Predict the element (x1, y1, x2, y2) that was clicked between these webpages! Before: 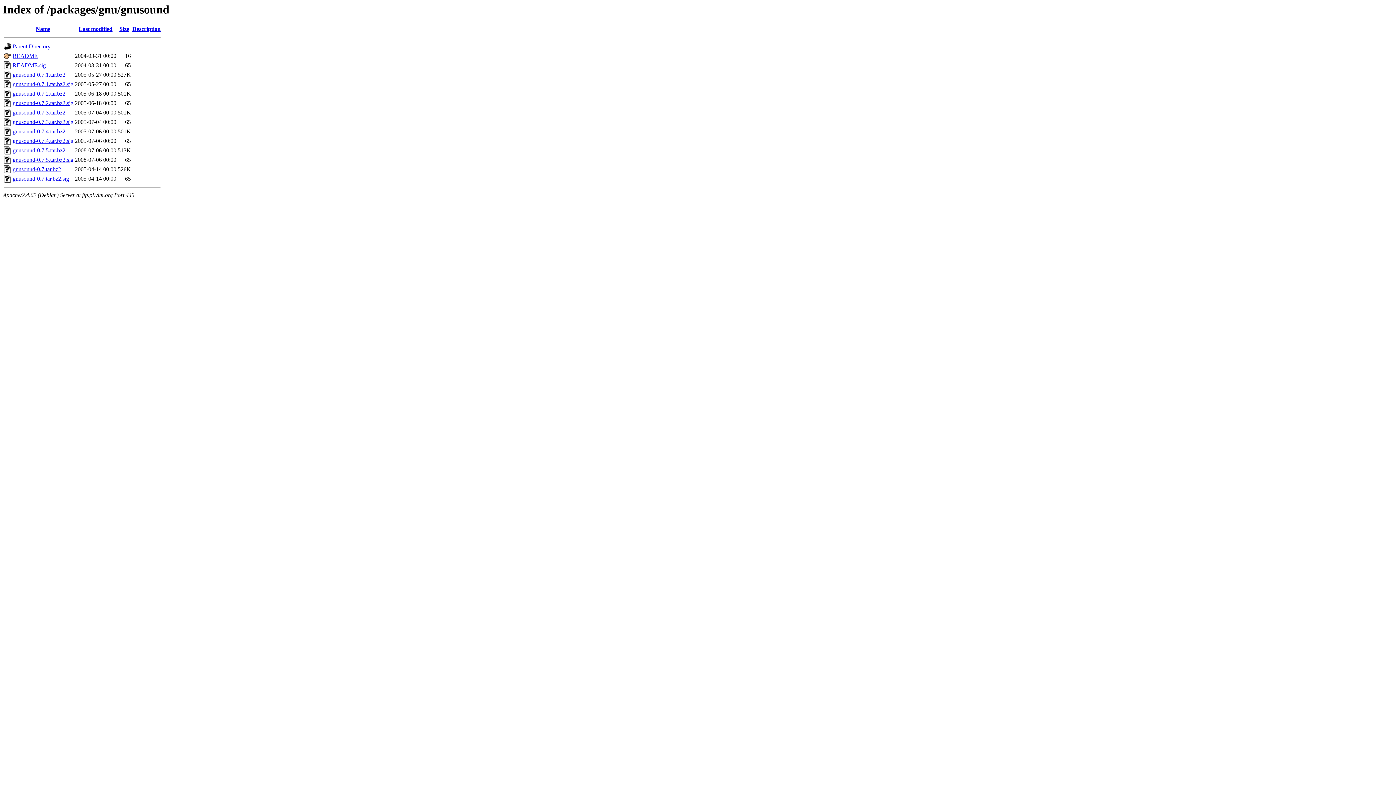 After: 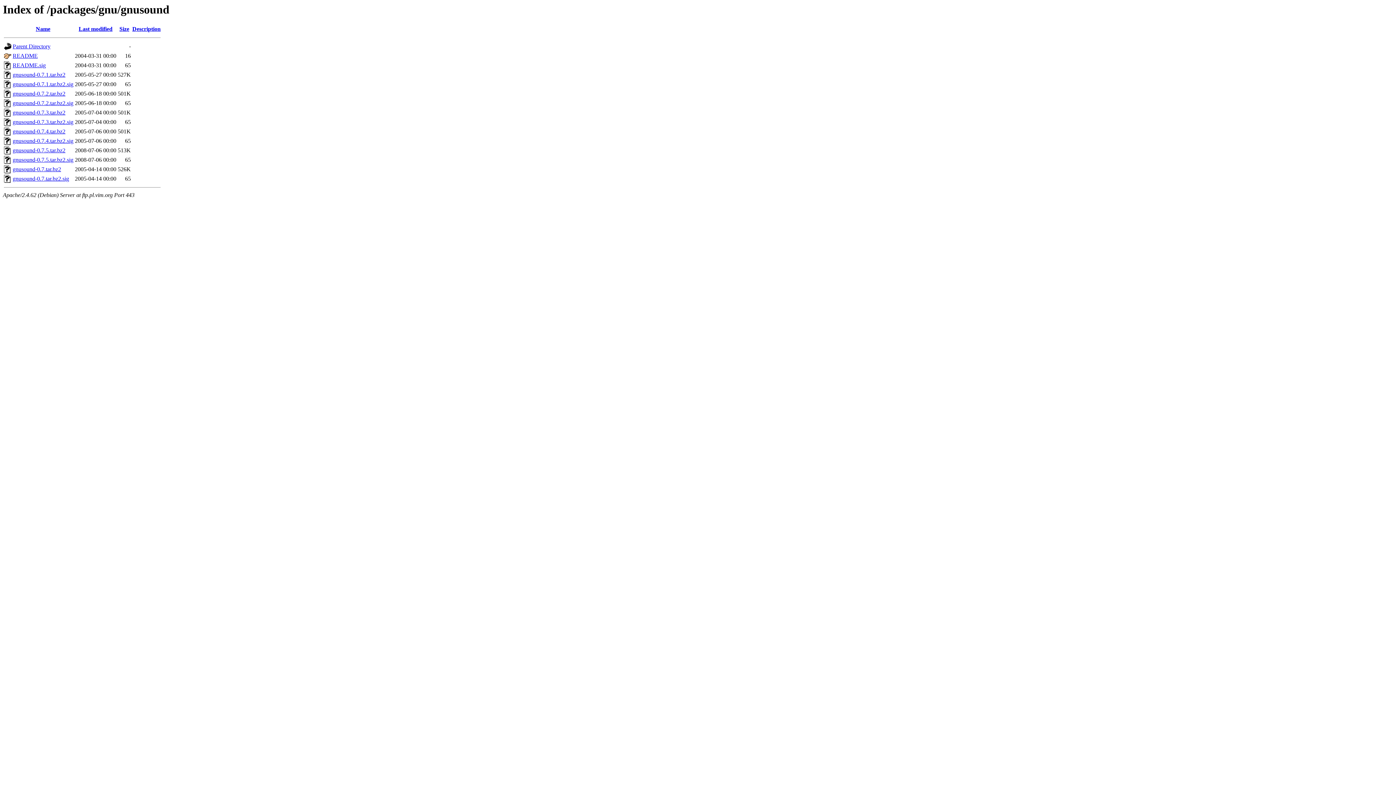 Action: label: gnusound-0.7.2.tar.bz2 bbox: (12, 90, 65, 96)